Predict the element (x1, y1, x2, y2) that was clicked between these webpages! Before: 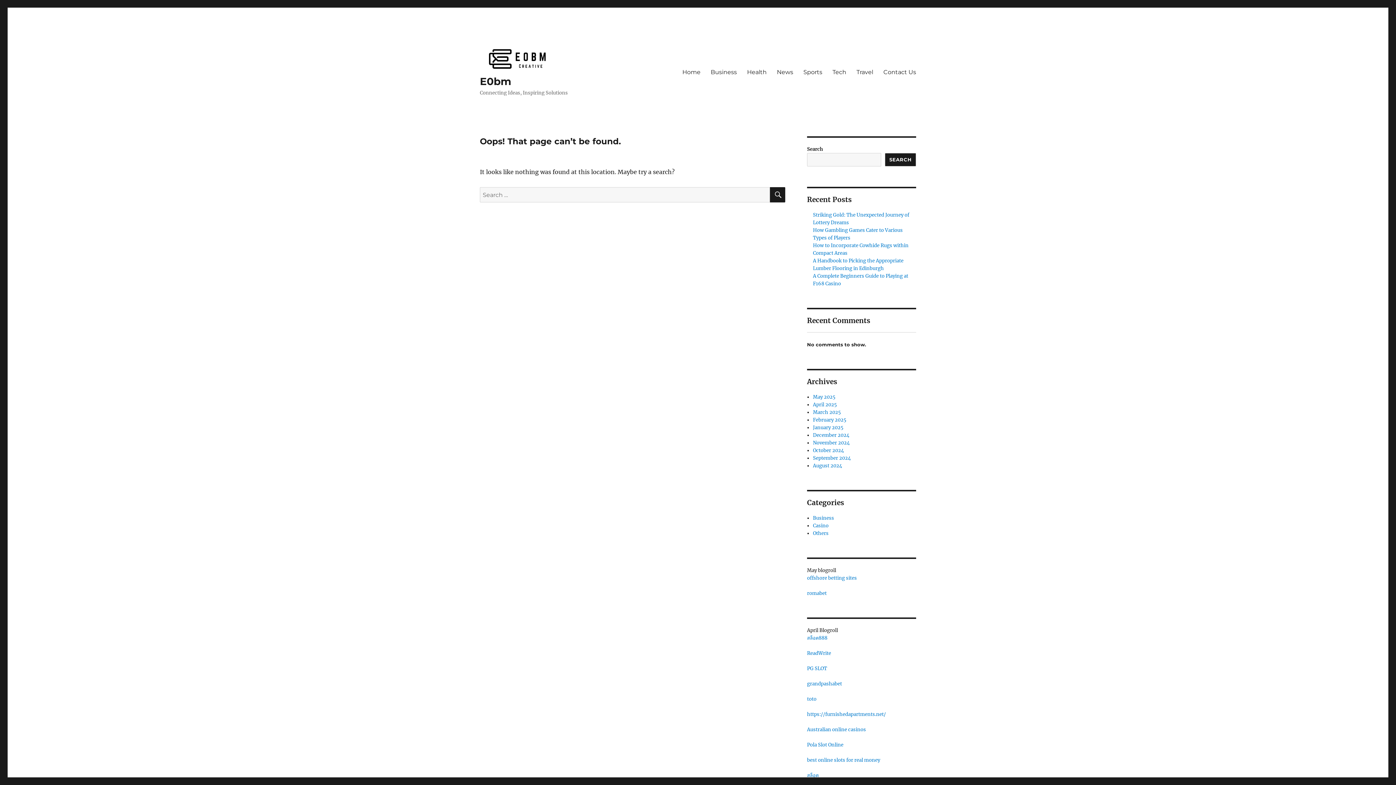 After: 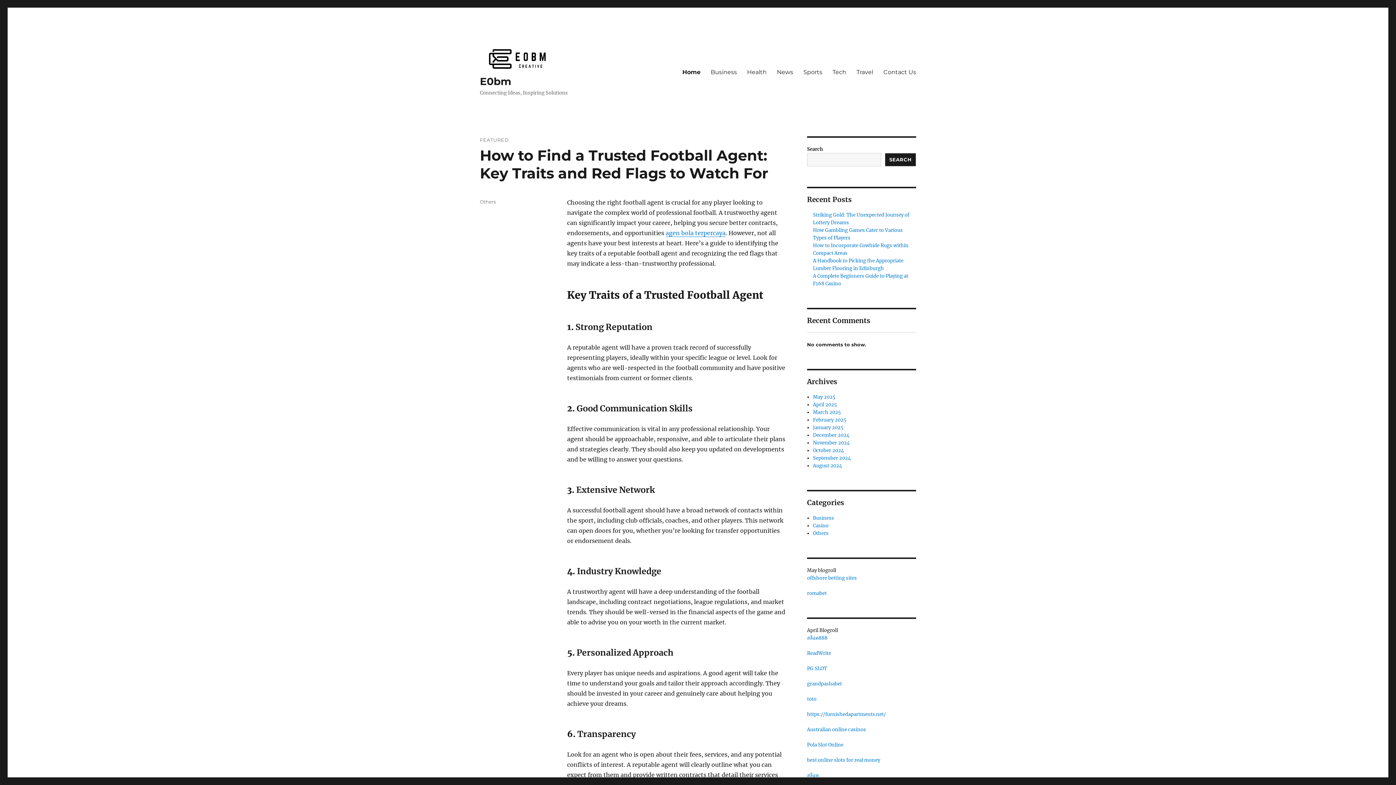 Action: label: E0bm bbox: (480, 75, 511, 87)